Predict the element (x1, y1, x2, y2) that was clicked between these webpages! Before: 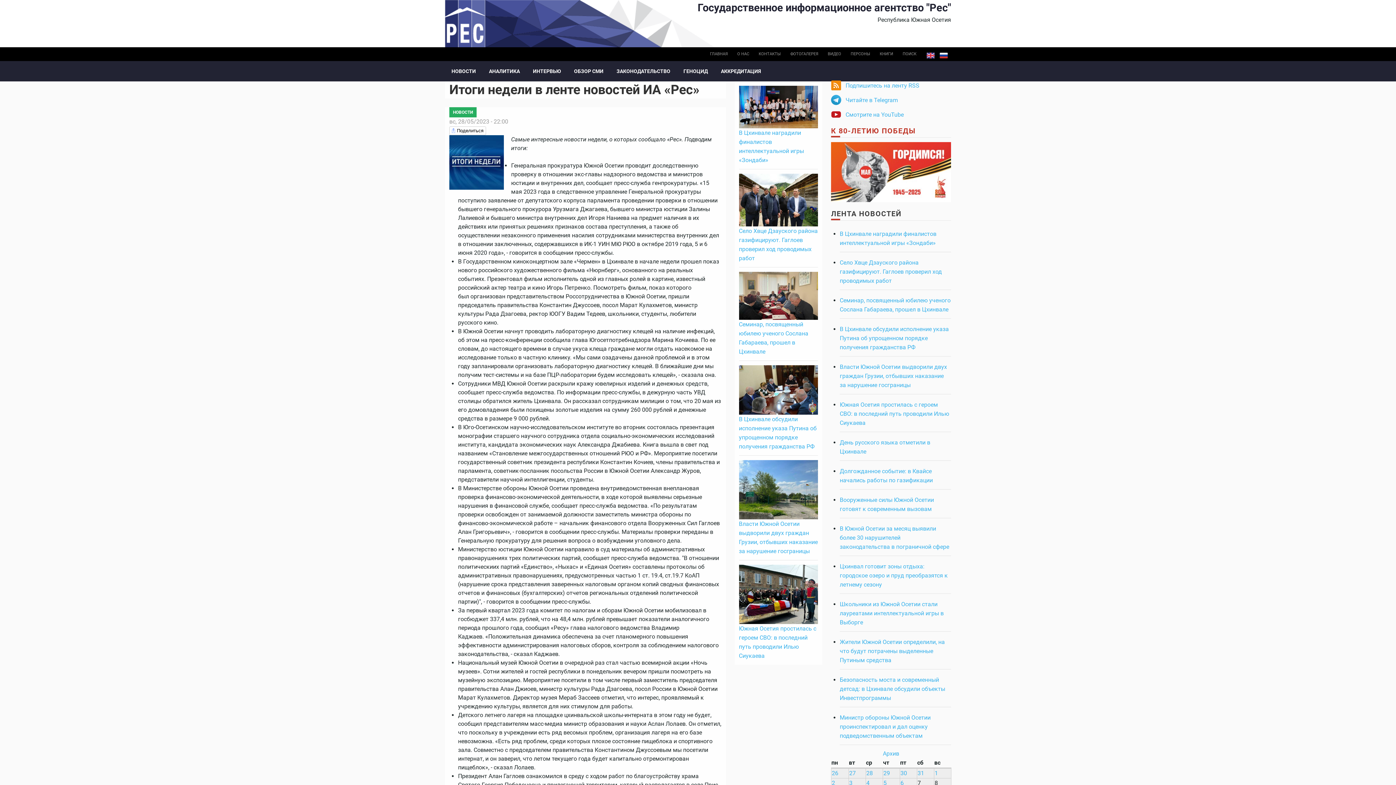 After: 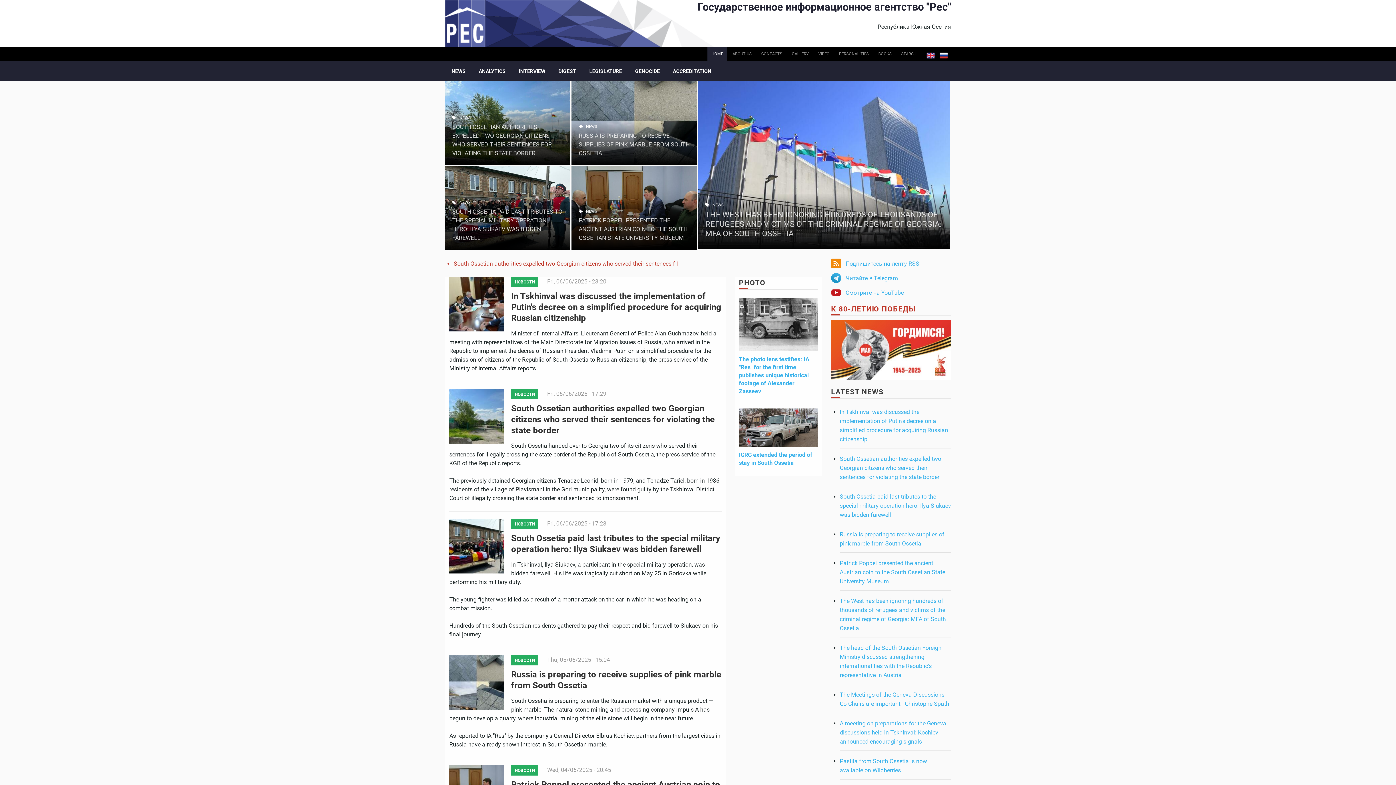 Action: bbox: (926, 52, 935, 58) label: ENGLISH